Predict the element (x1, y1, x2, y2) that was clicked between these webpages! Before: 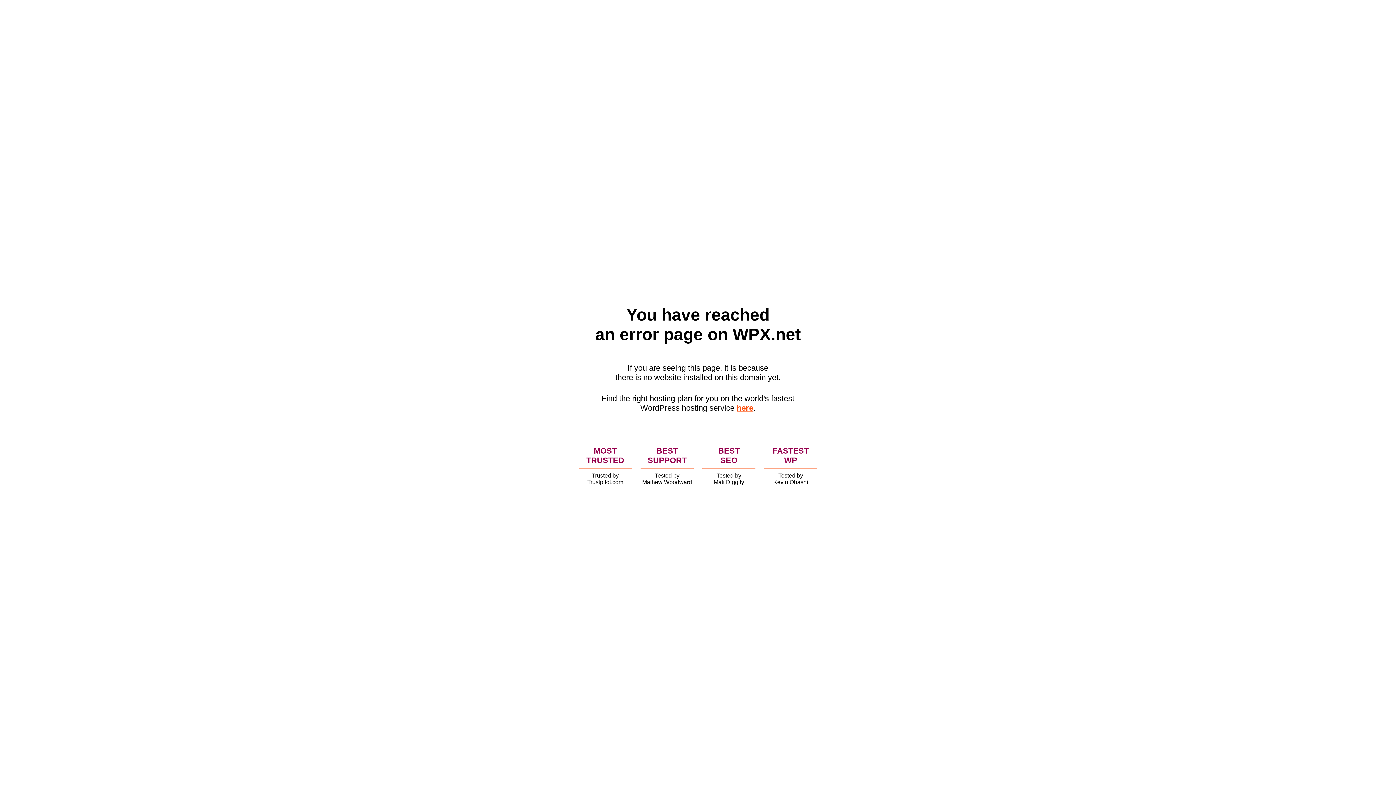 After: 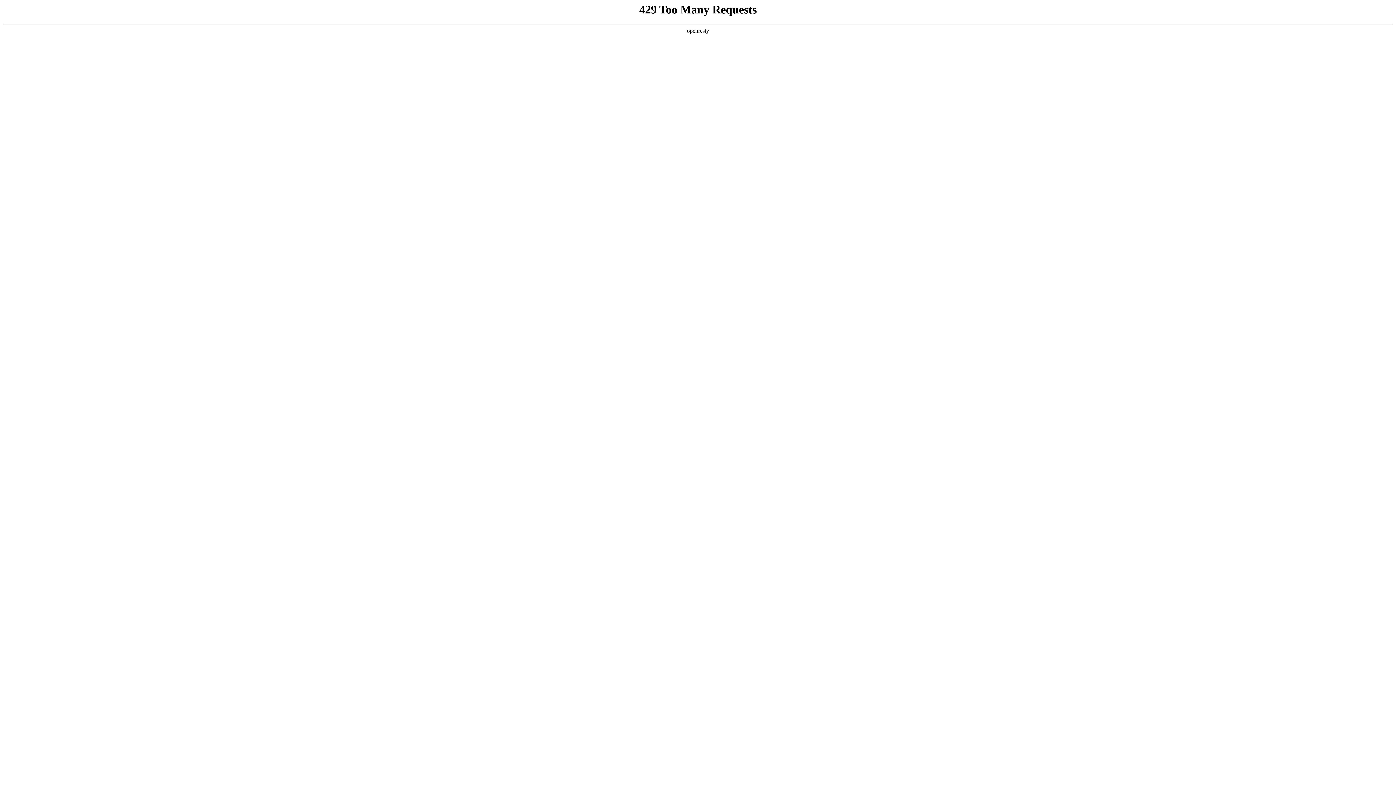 Action: bbox: (736, 403, 753, 412) label: here